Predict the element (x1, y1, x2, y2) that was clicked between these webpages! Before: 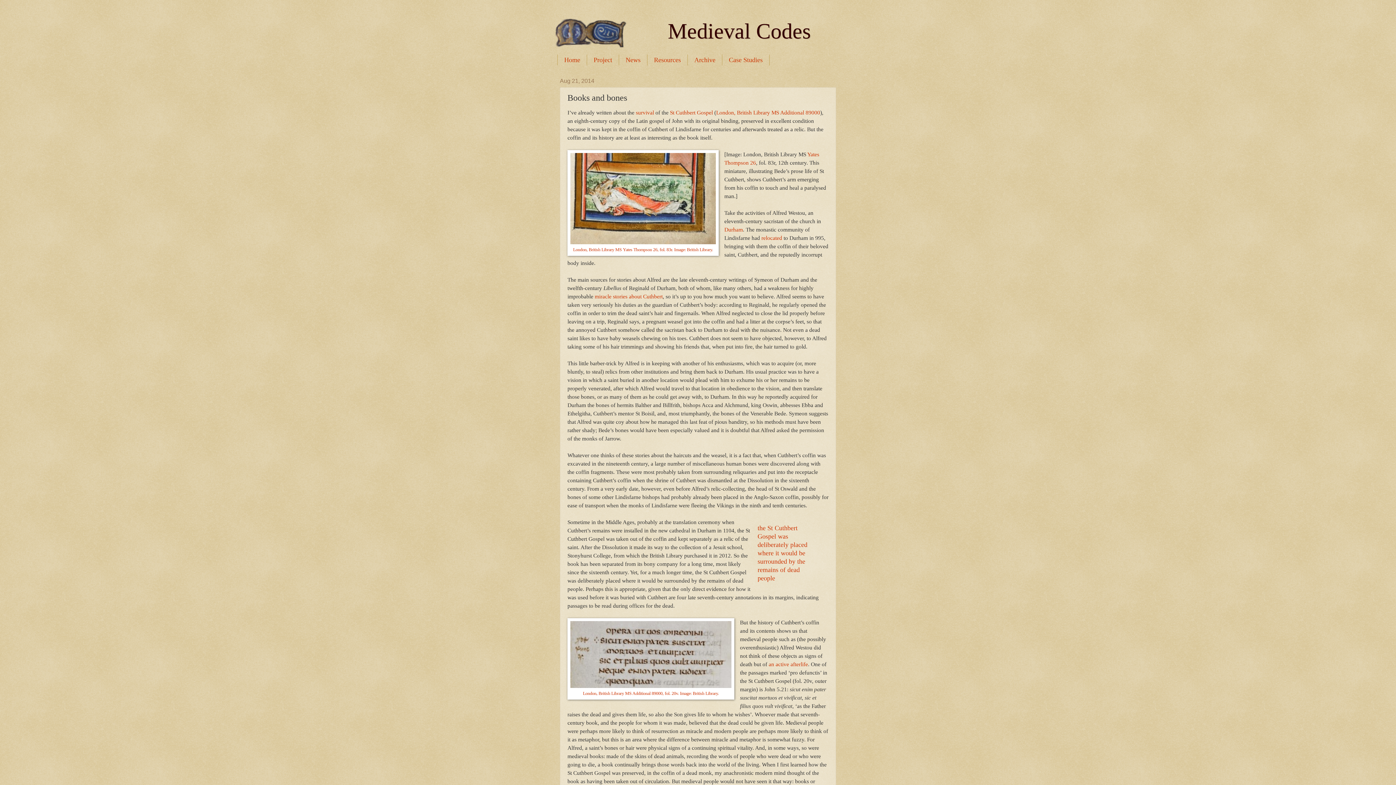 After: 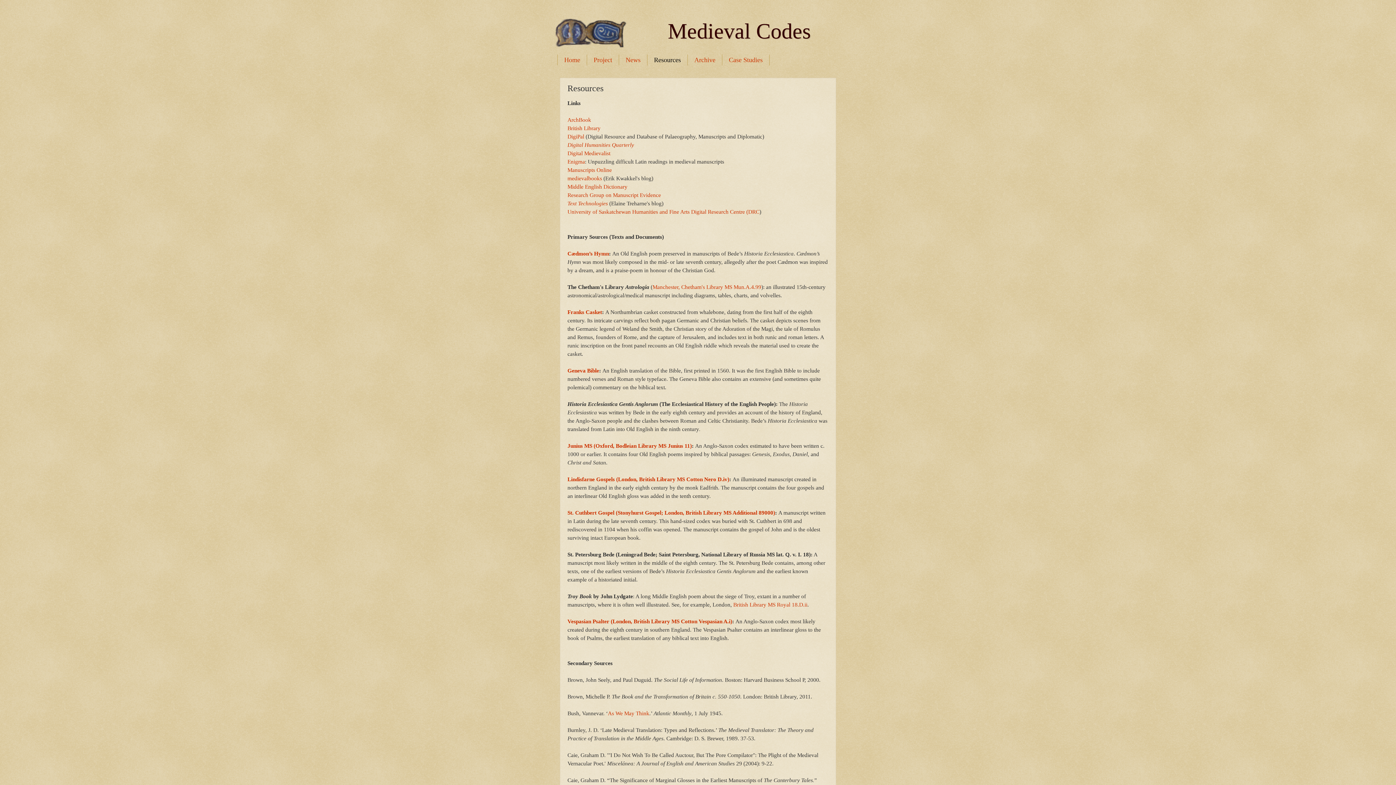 Action: label: Resources bbox: (647, 54, 688, 65)